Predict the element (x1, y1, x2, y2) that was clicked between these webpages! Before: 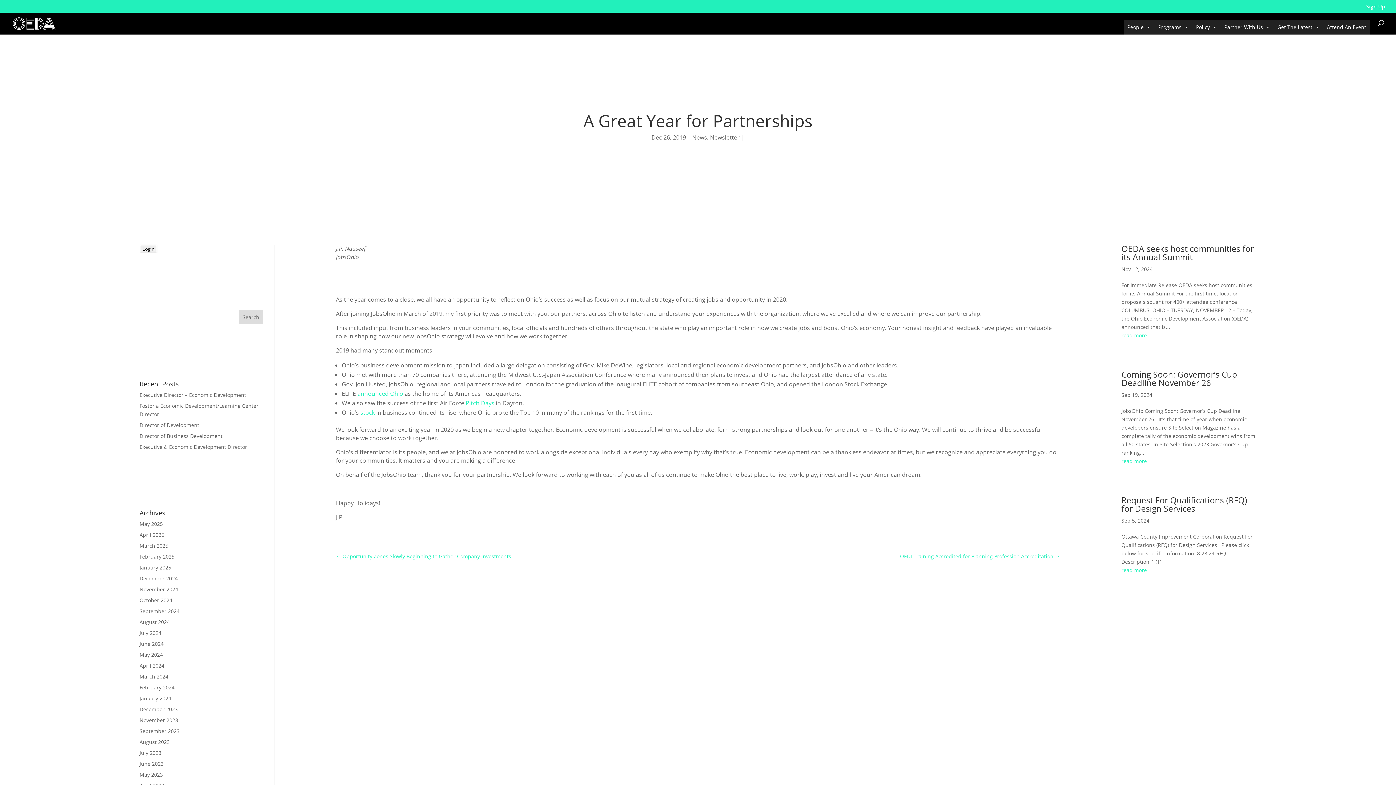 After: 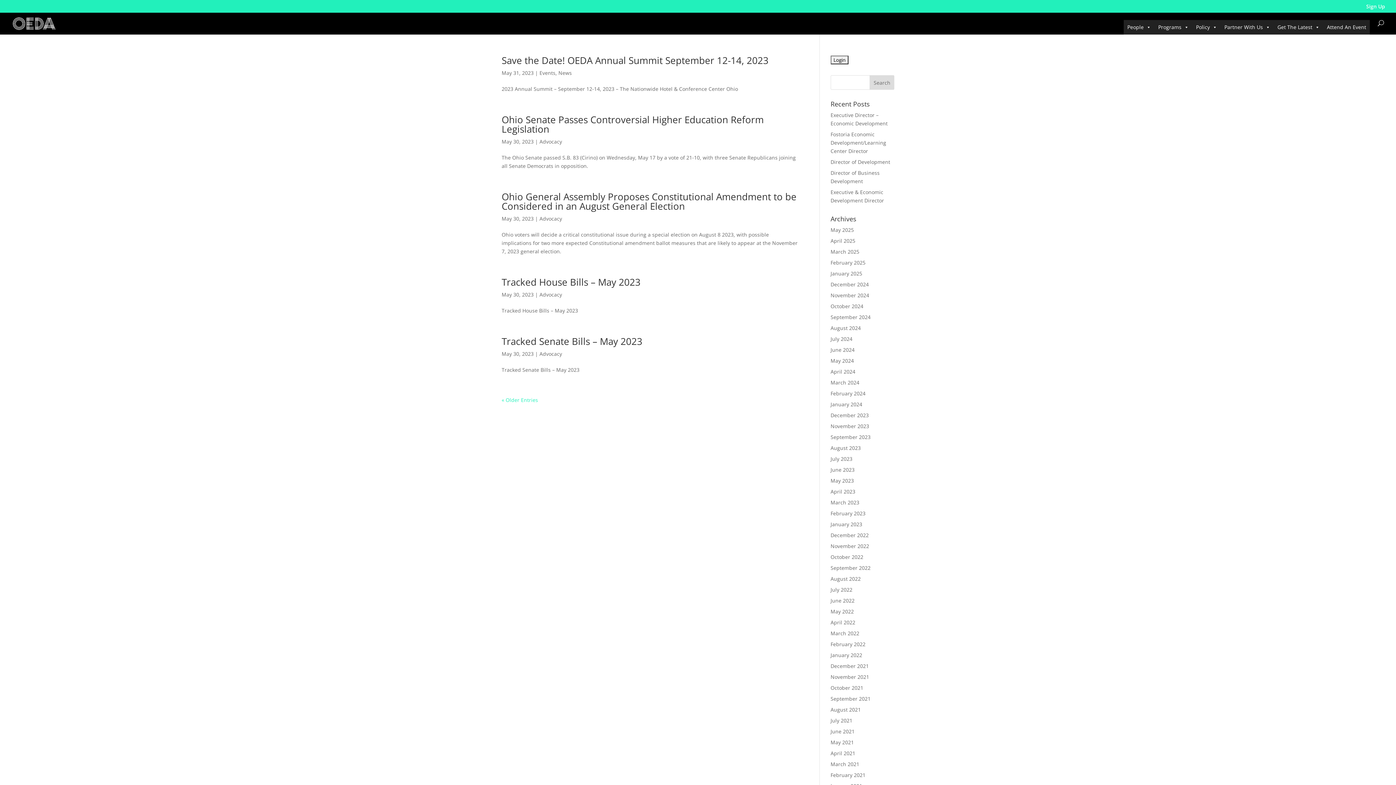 Action: label: May 2023 bbox: (139, 771, 162, 778)